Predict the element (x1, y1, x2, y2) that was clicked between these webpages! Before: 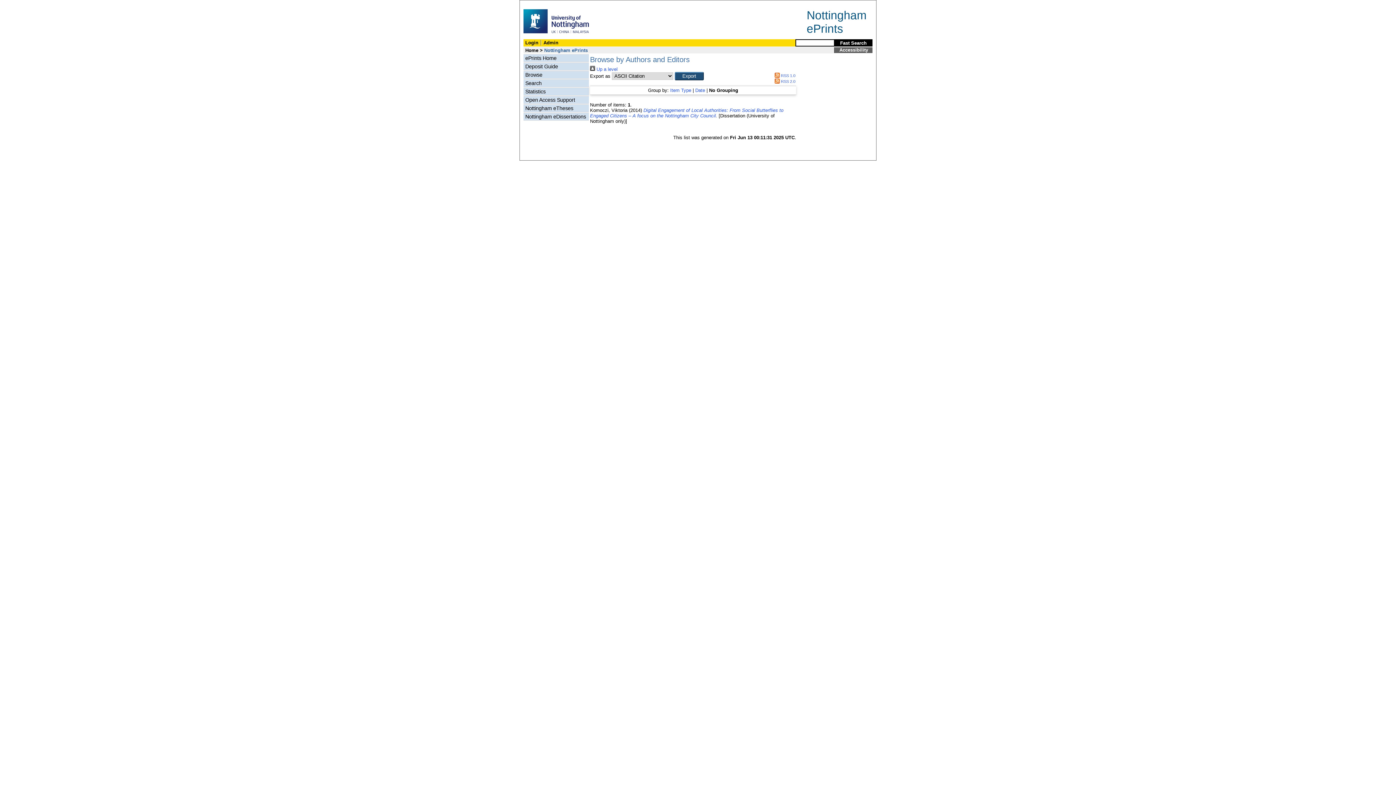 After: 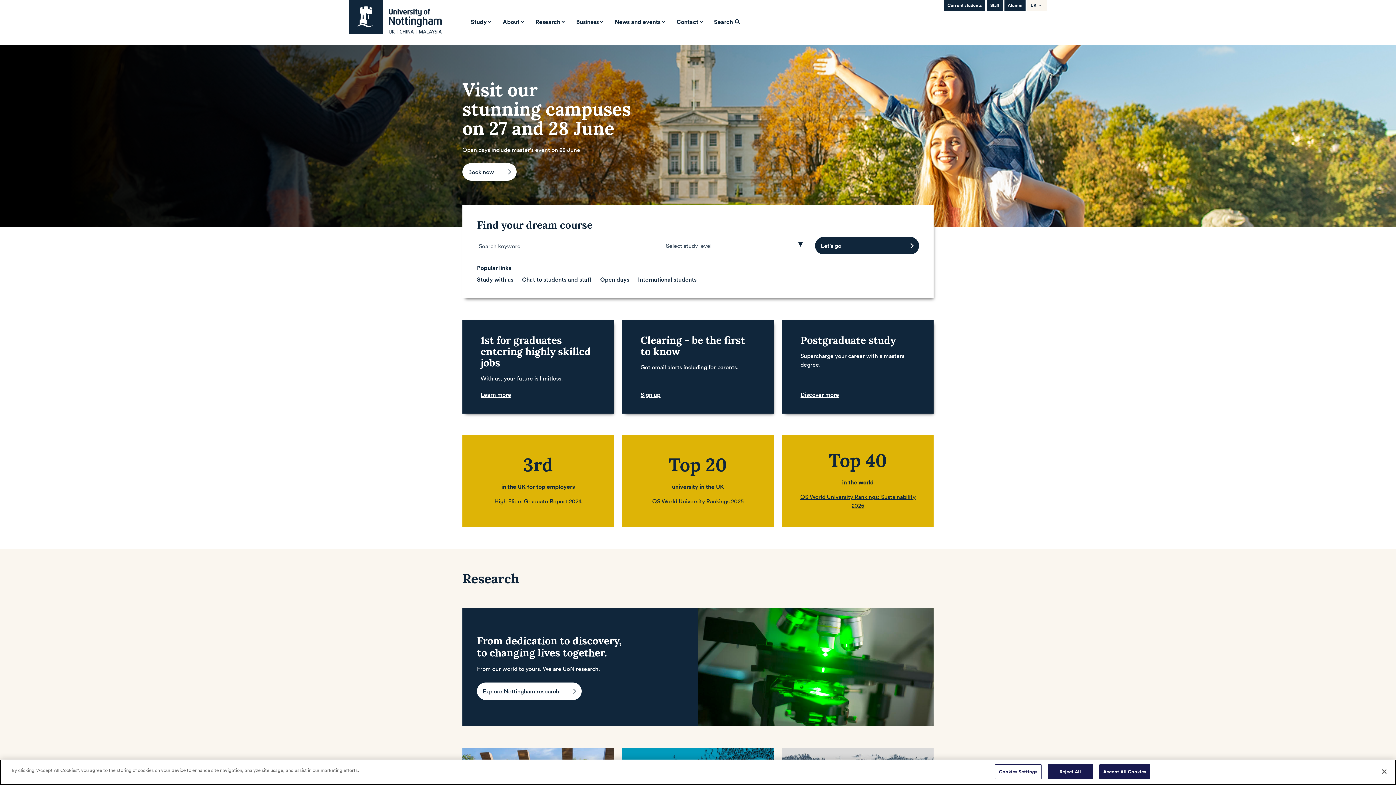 Action: bbox: (523, 33, 589, 39)